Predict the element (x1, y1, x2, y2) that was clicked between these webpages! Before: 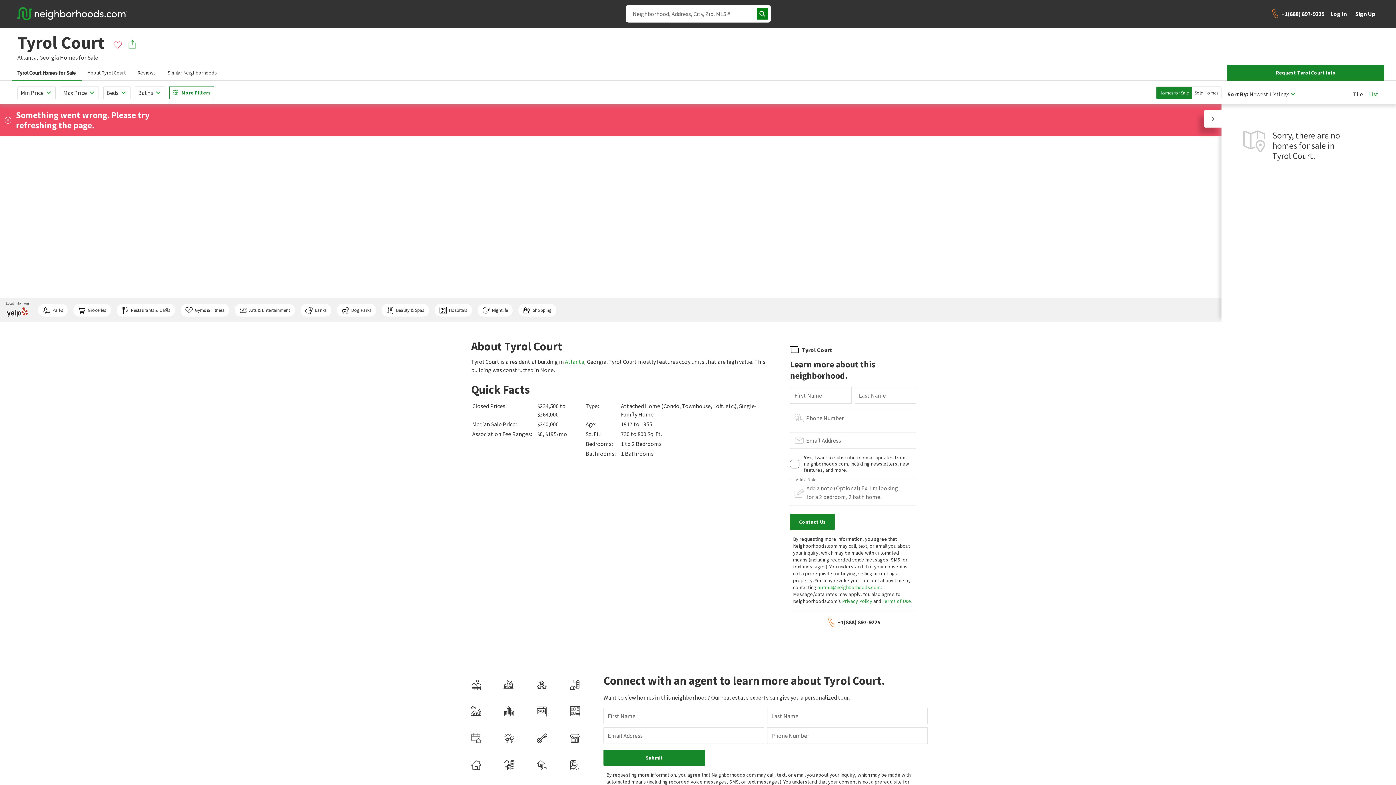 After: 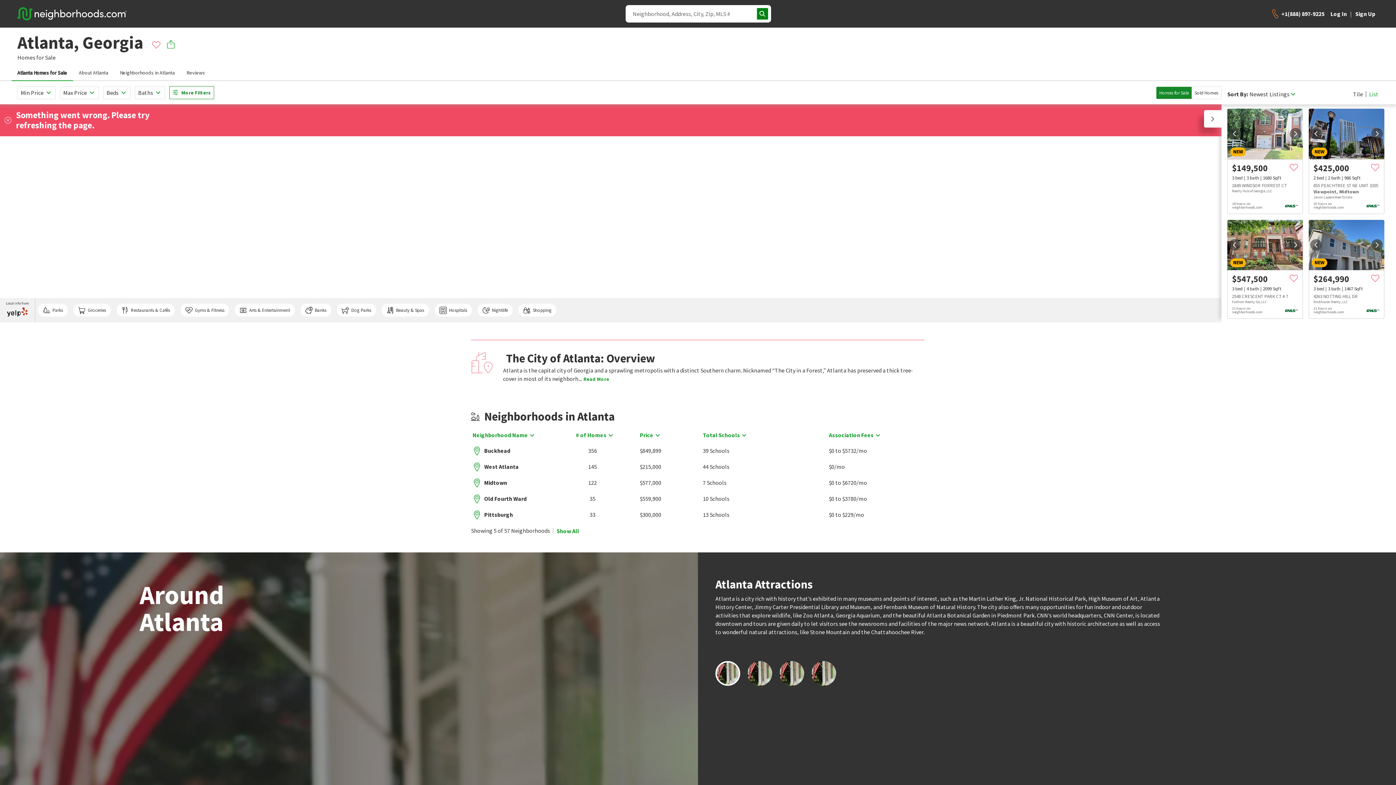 Action: label: Atlanta bbox: (565, 358, 584, 365)